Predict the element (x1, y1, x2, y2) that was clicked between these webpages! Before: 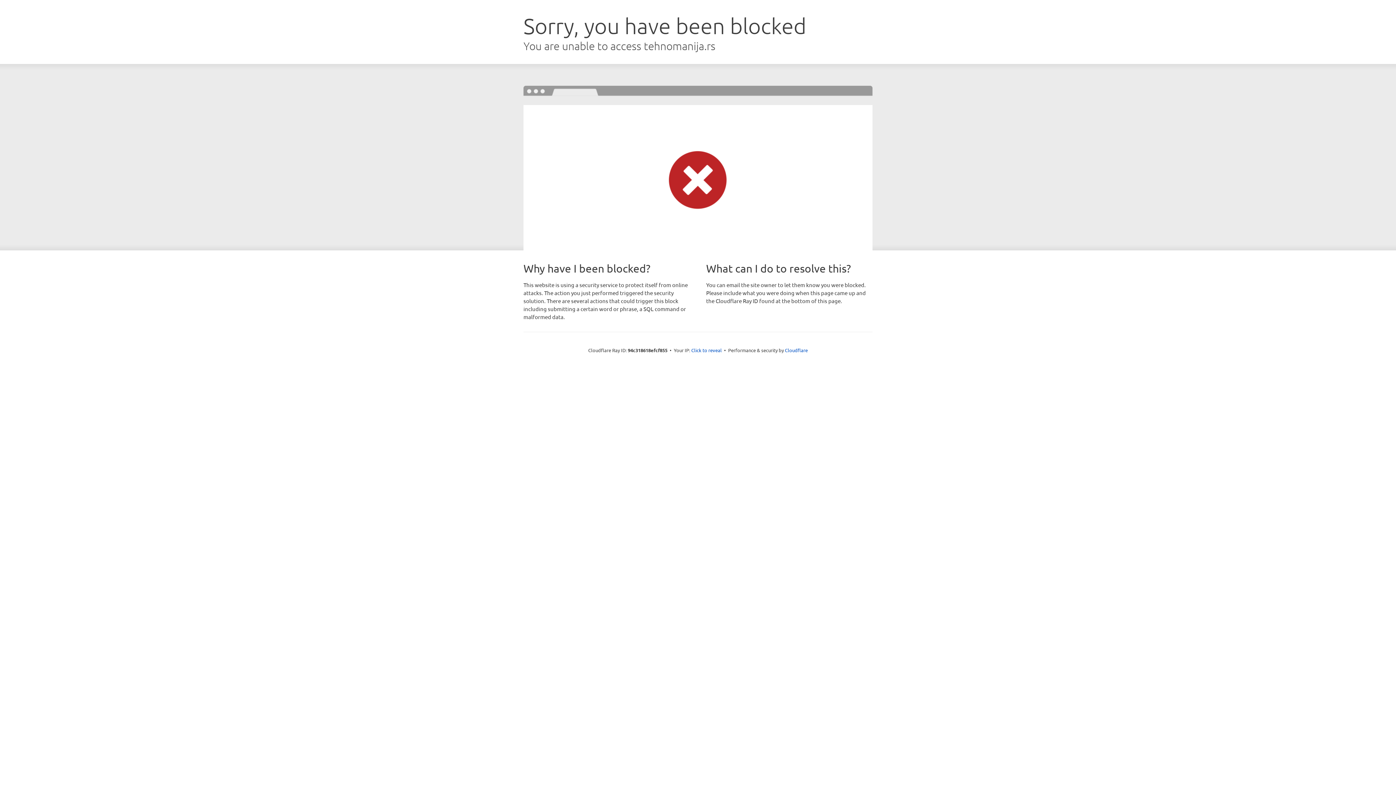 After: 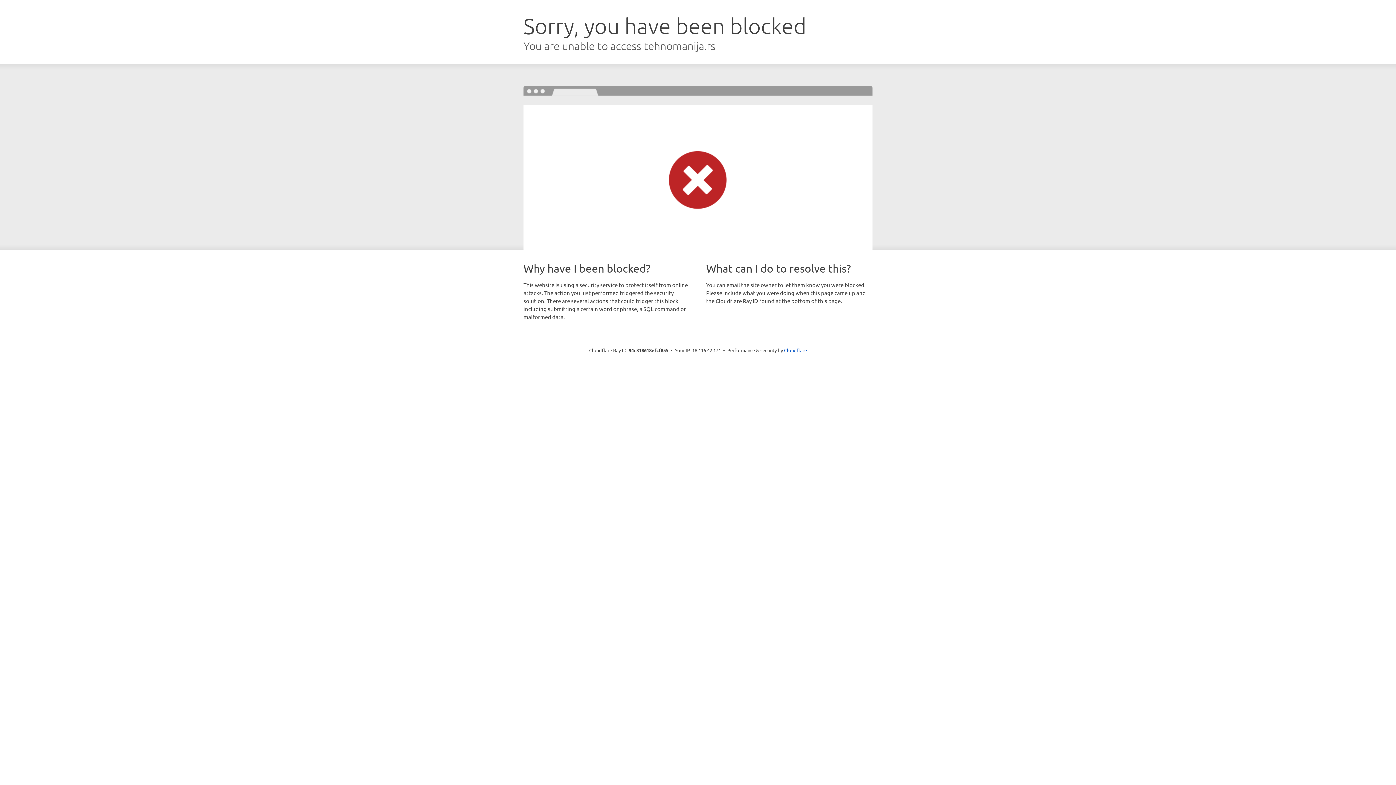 Action: label: Click to reveal bbox: (691, 346, 722, 353)